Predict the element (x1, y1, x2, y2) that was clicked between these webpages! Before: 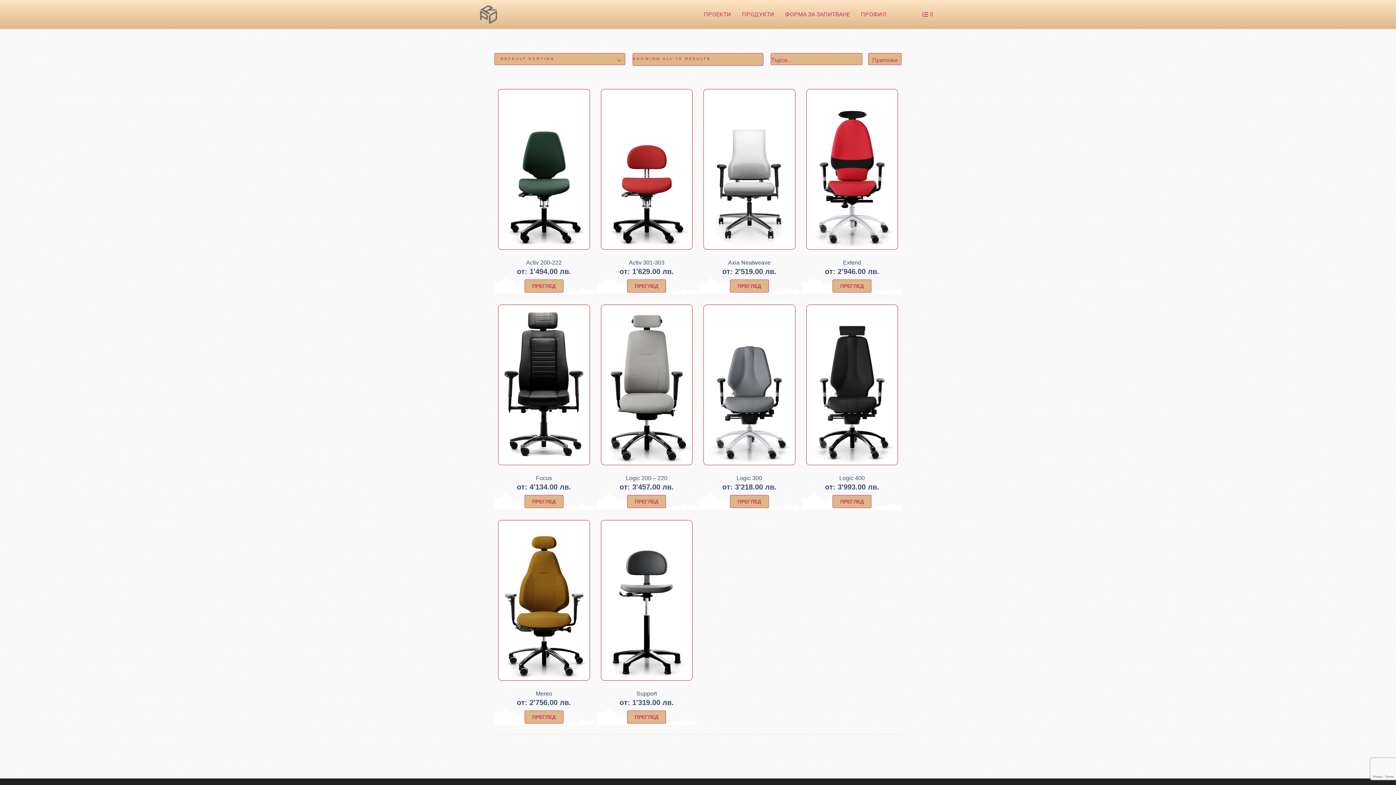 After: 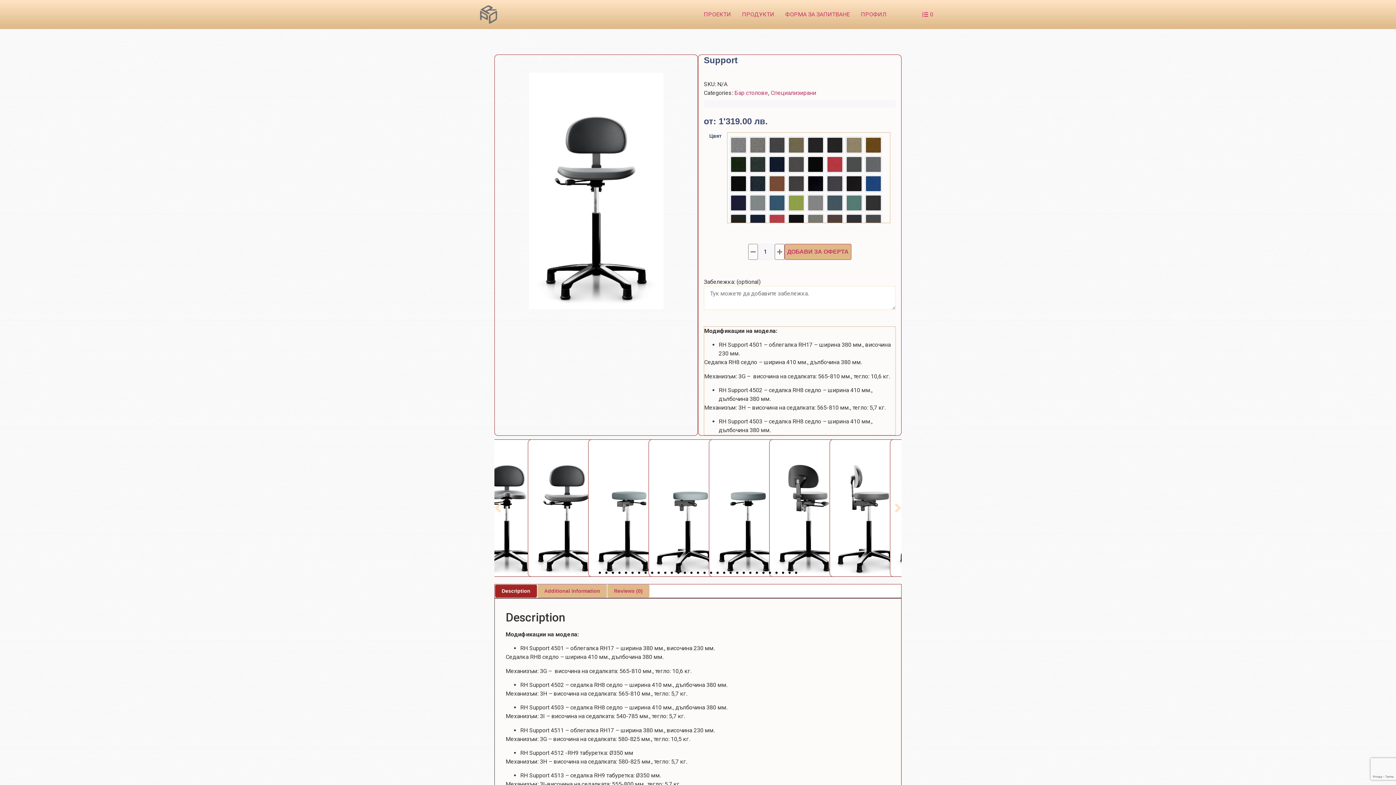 Action: bbox: (627, 710, 666, 724) label: ПРЕГЛЕД